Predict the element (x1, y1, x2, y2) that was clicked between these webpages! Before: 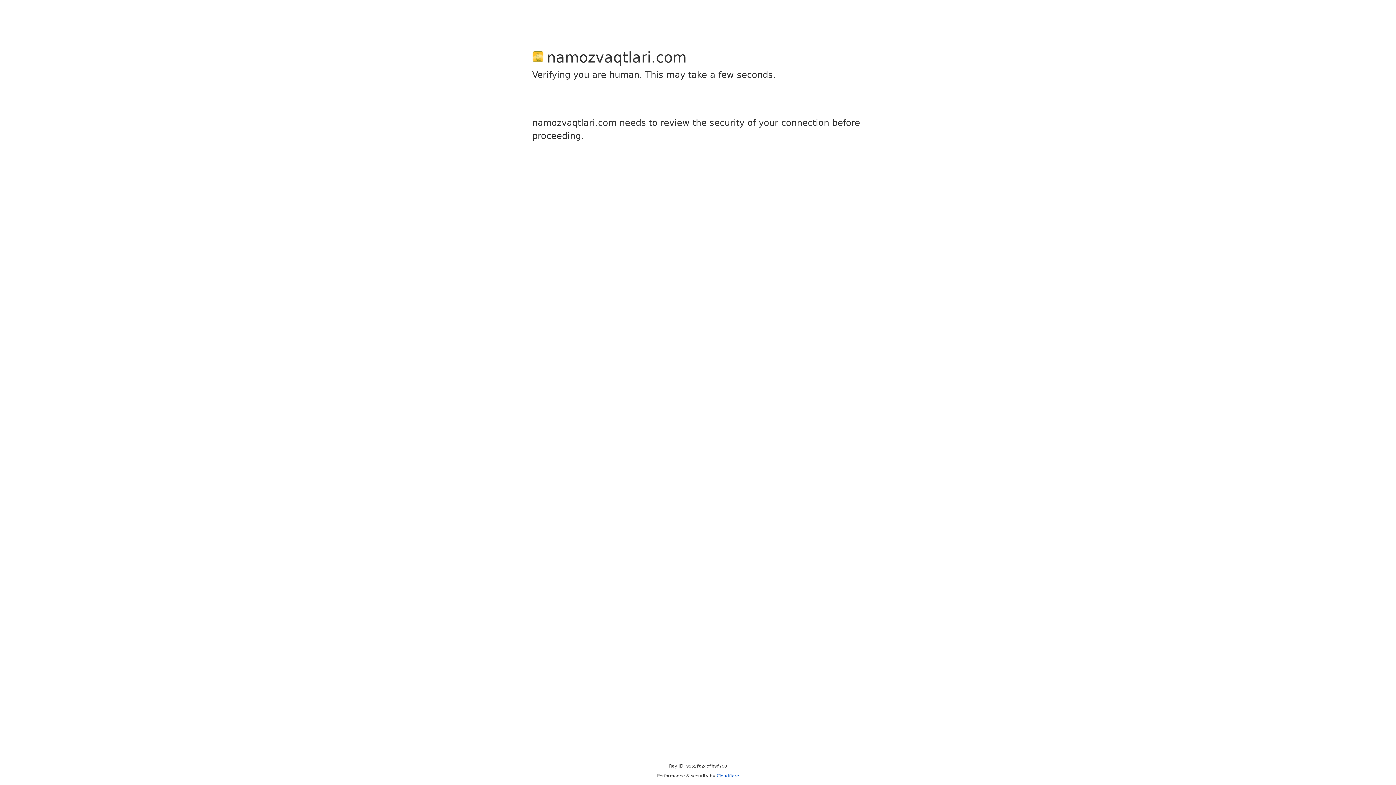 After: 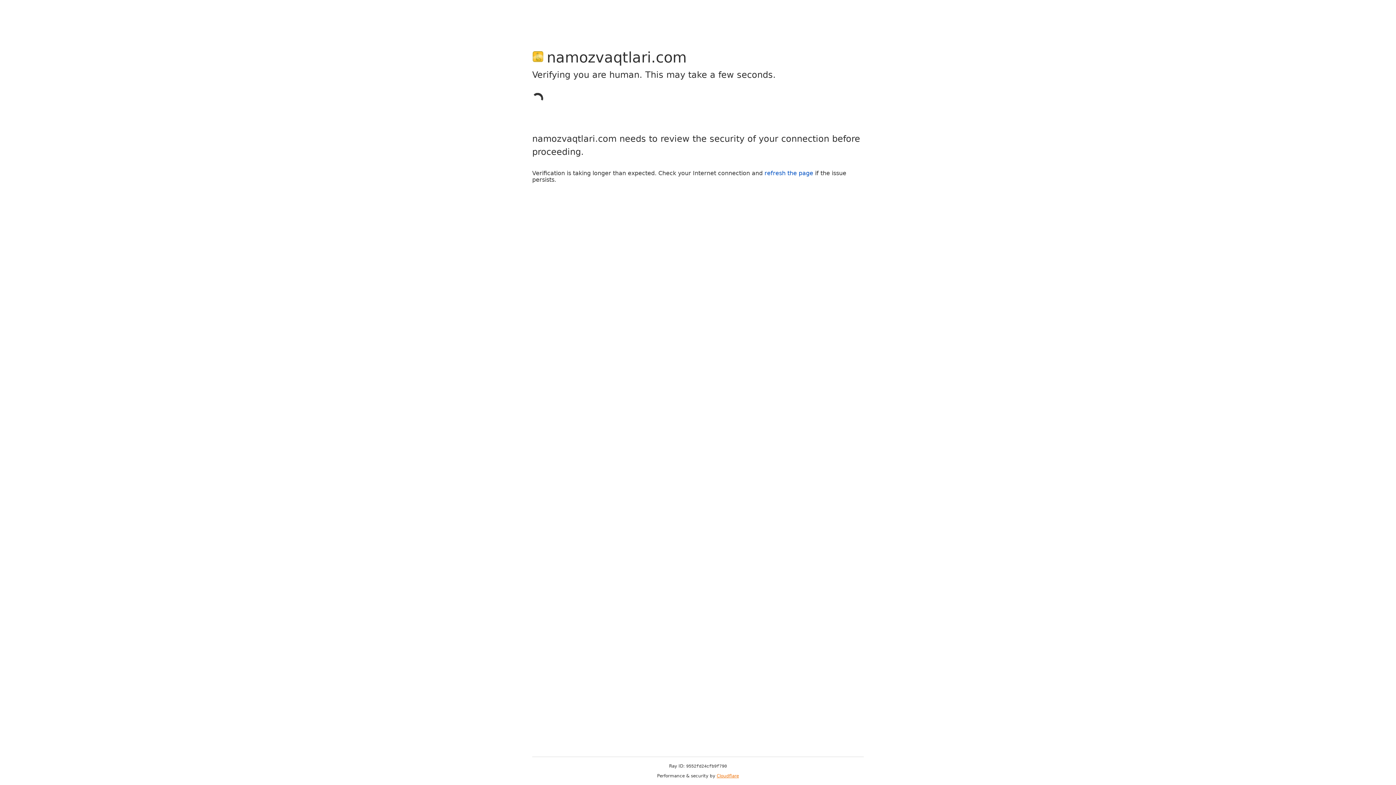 Action: label: Cloudflare bbox: (716, 773, 739, 778)